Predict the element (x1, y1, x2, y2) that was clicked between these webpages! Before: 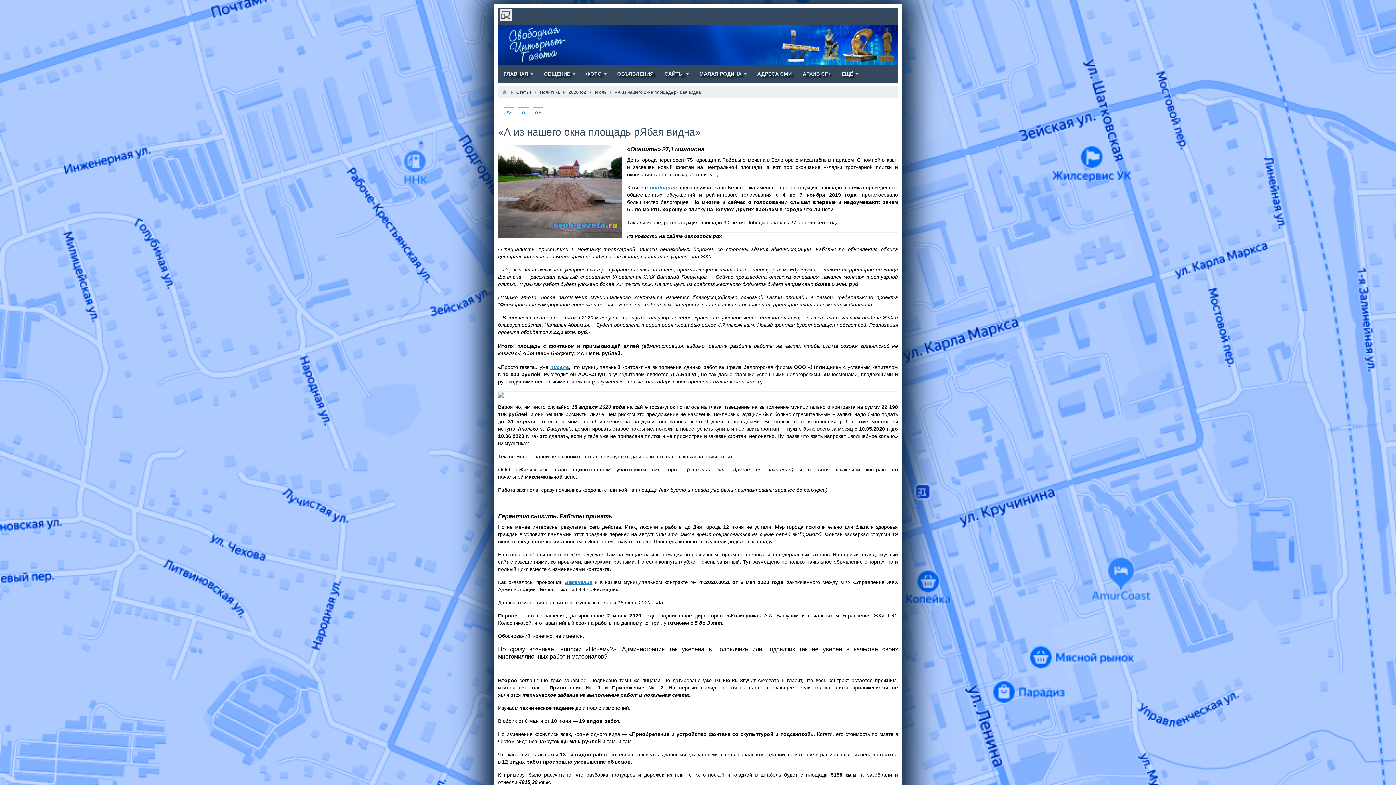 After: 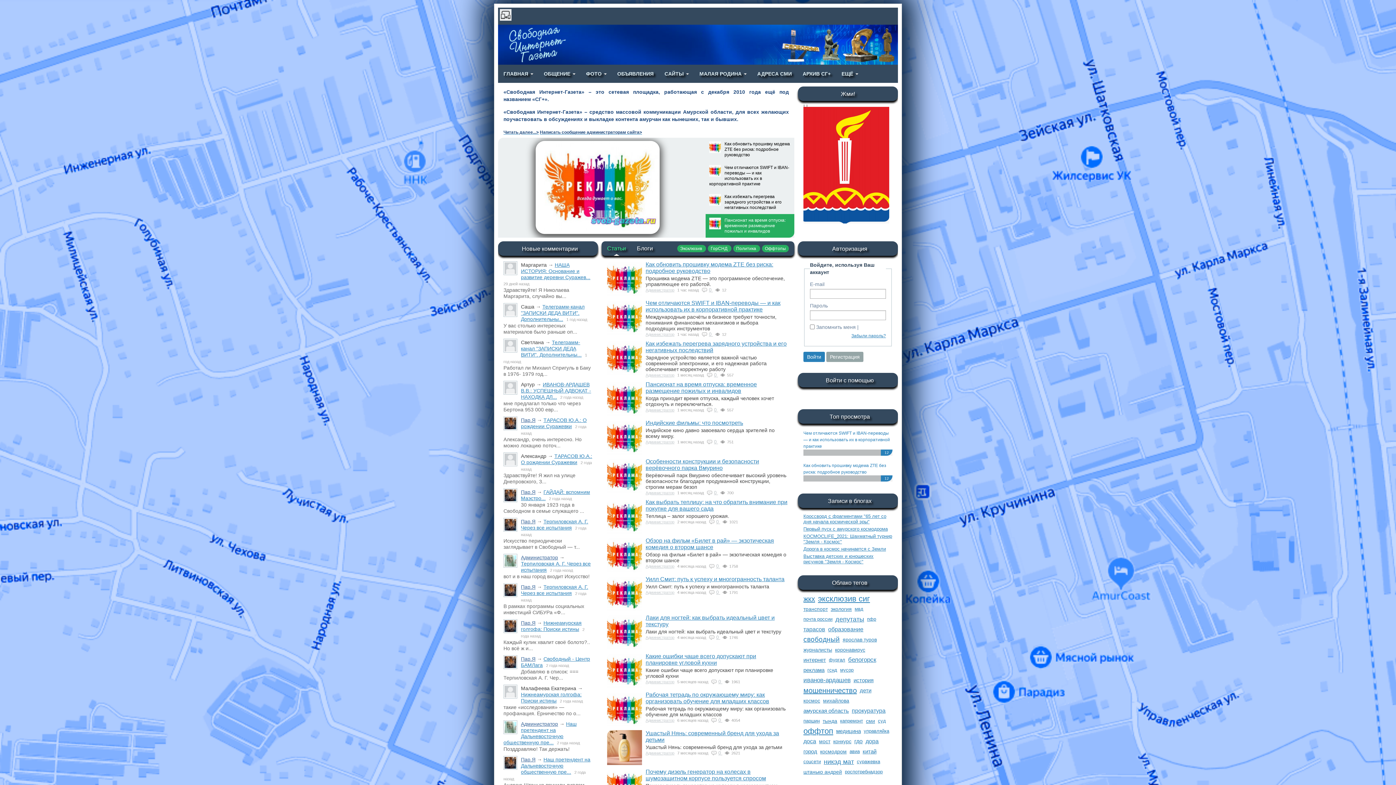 Action: bbox: (498, 64, 538, 82) label: ГЛАВНАЯ